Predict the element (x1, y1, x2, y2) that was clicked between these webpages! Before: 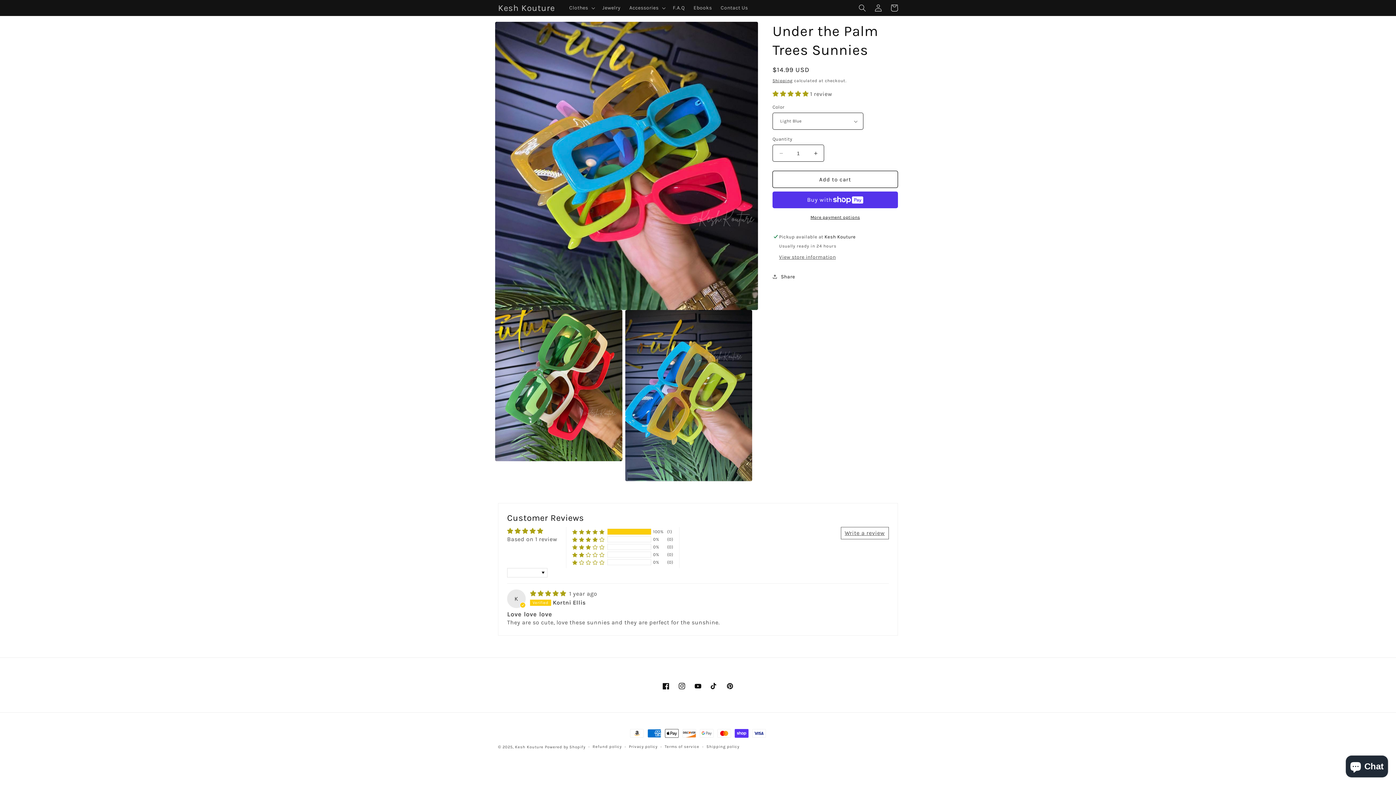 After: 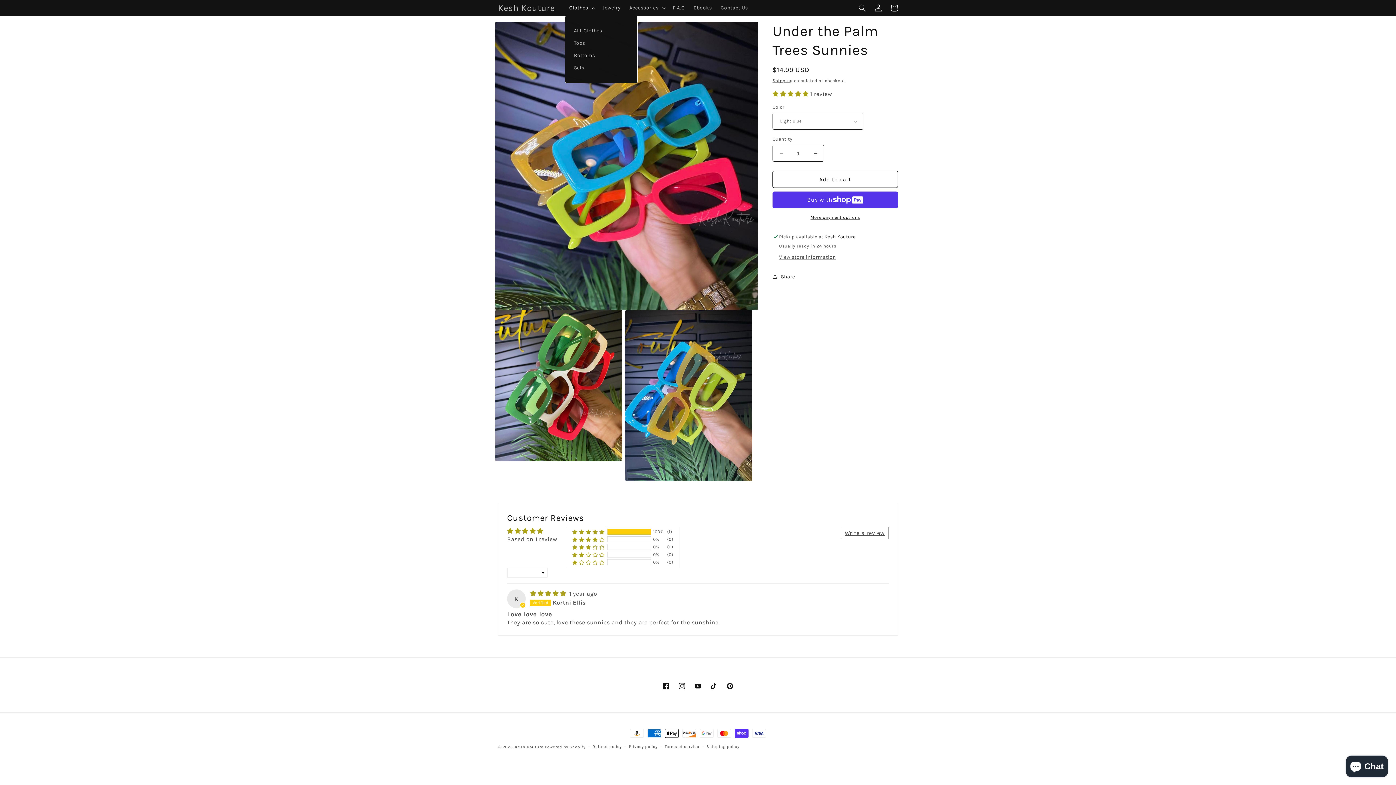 Action: label: Clothes bbox: (564, 0, 598, 15)